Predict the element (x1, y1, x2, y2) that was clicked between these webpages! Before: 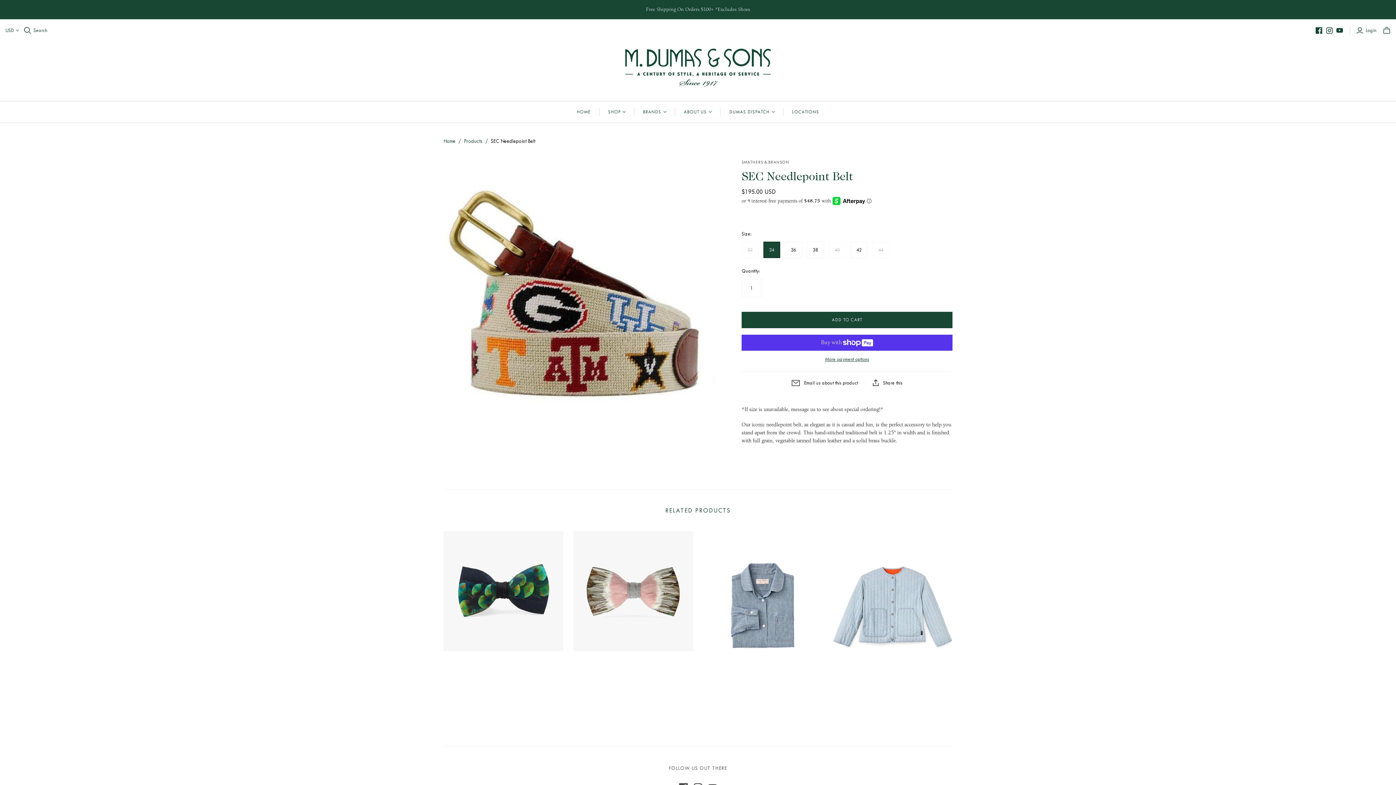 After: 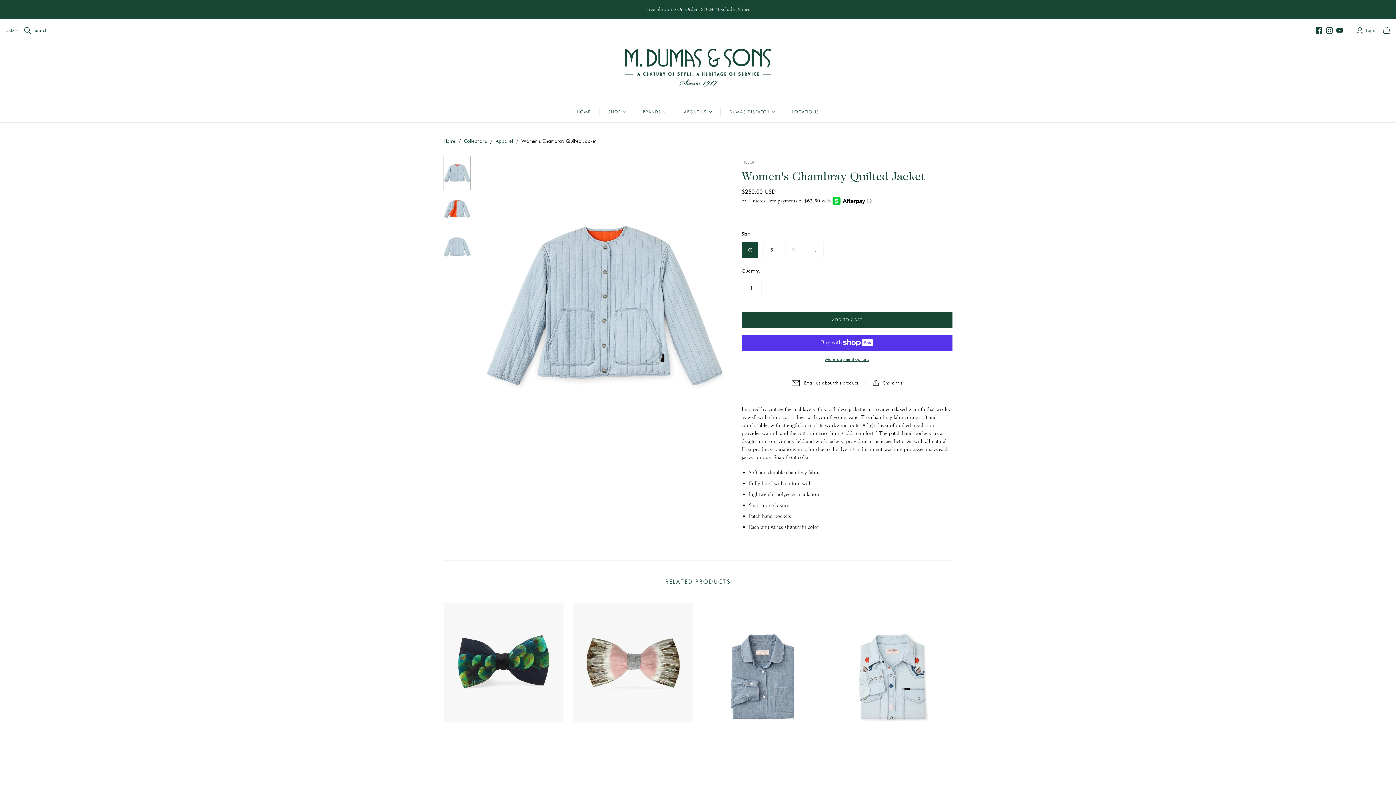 Action: bbox: (832, 531, 952, 681)